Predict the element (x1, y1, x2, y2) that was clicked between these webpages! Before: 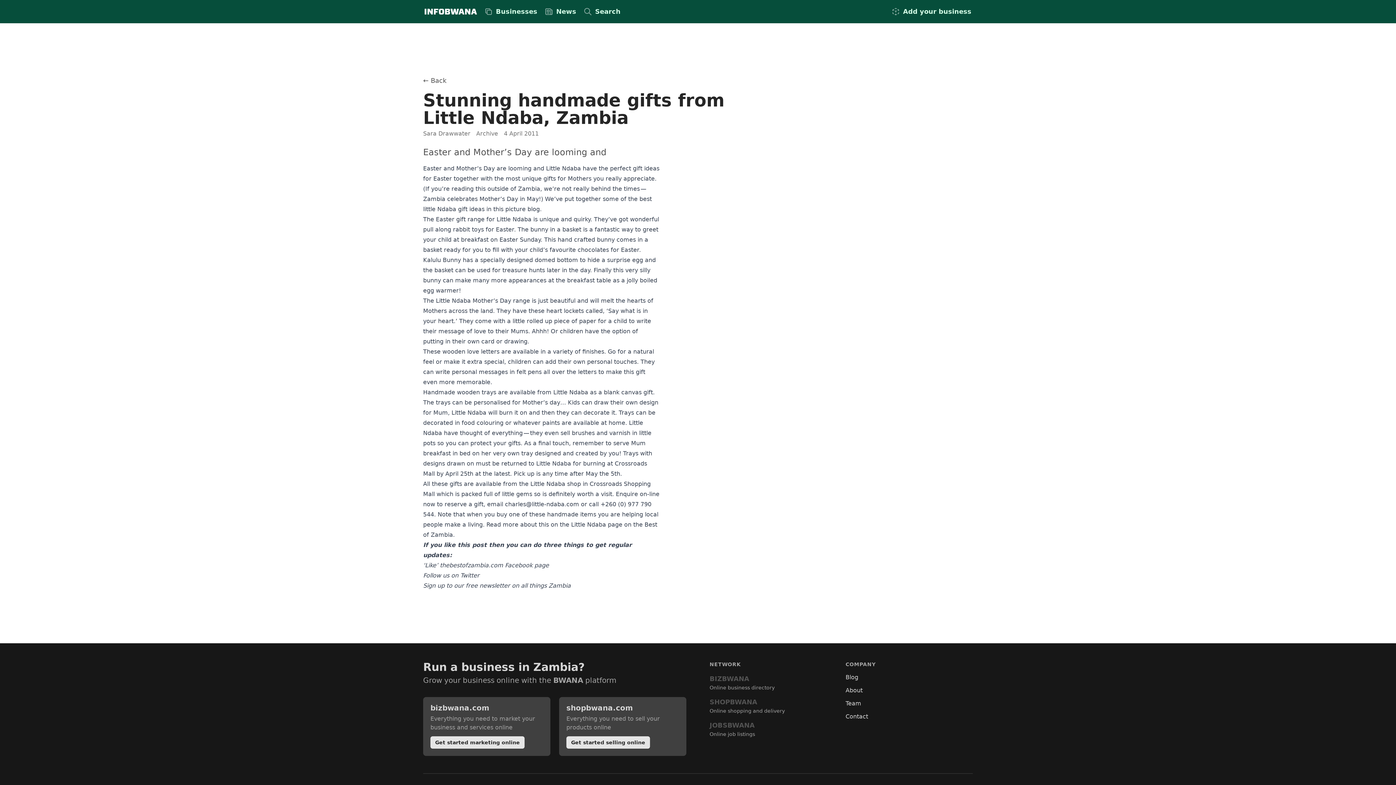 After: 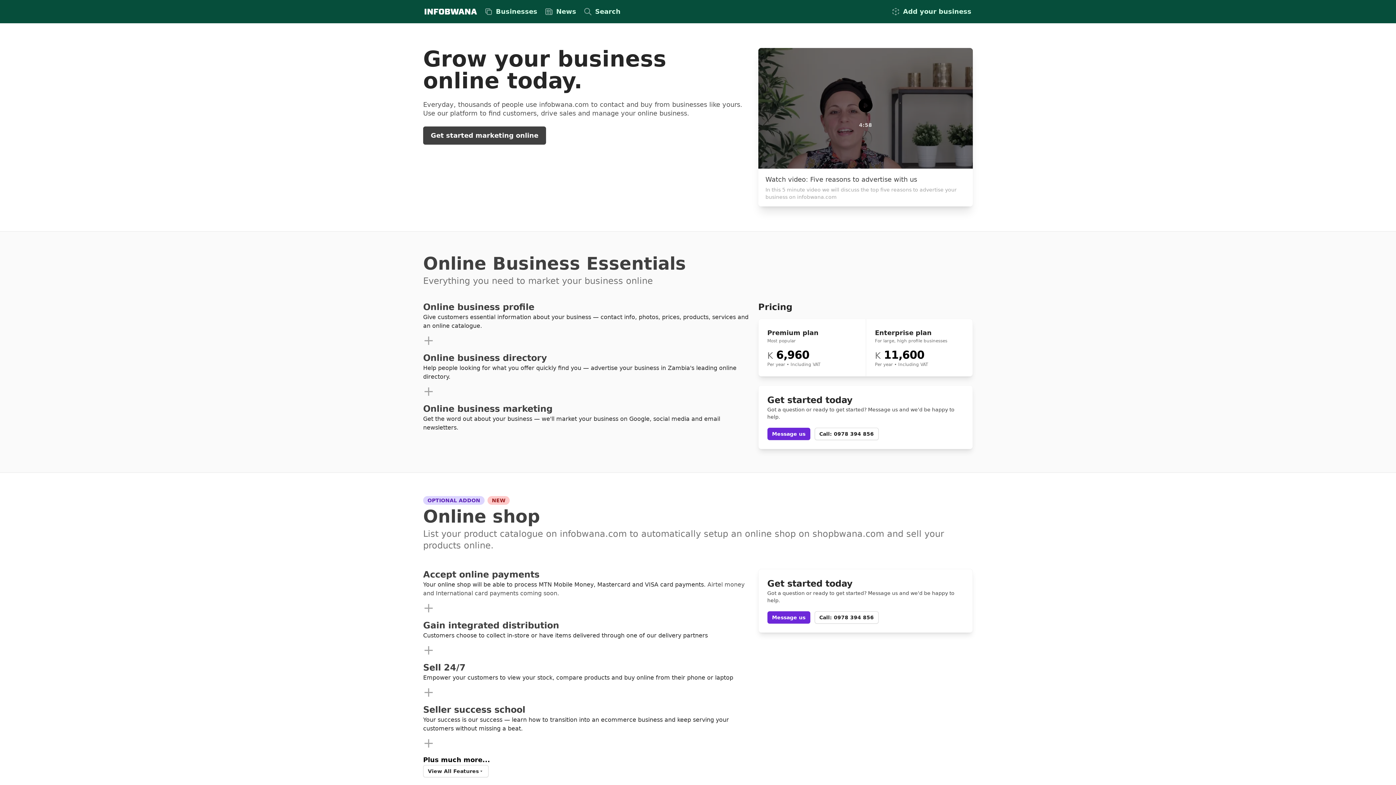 Action: bbox: (423, 676, 616, 685) label: Grow your business online with the BWANA platform